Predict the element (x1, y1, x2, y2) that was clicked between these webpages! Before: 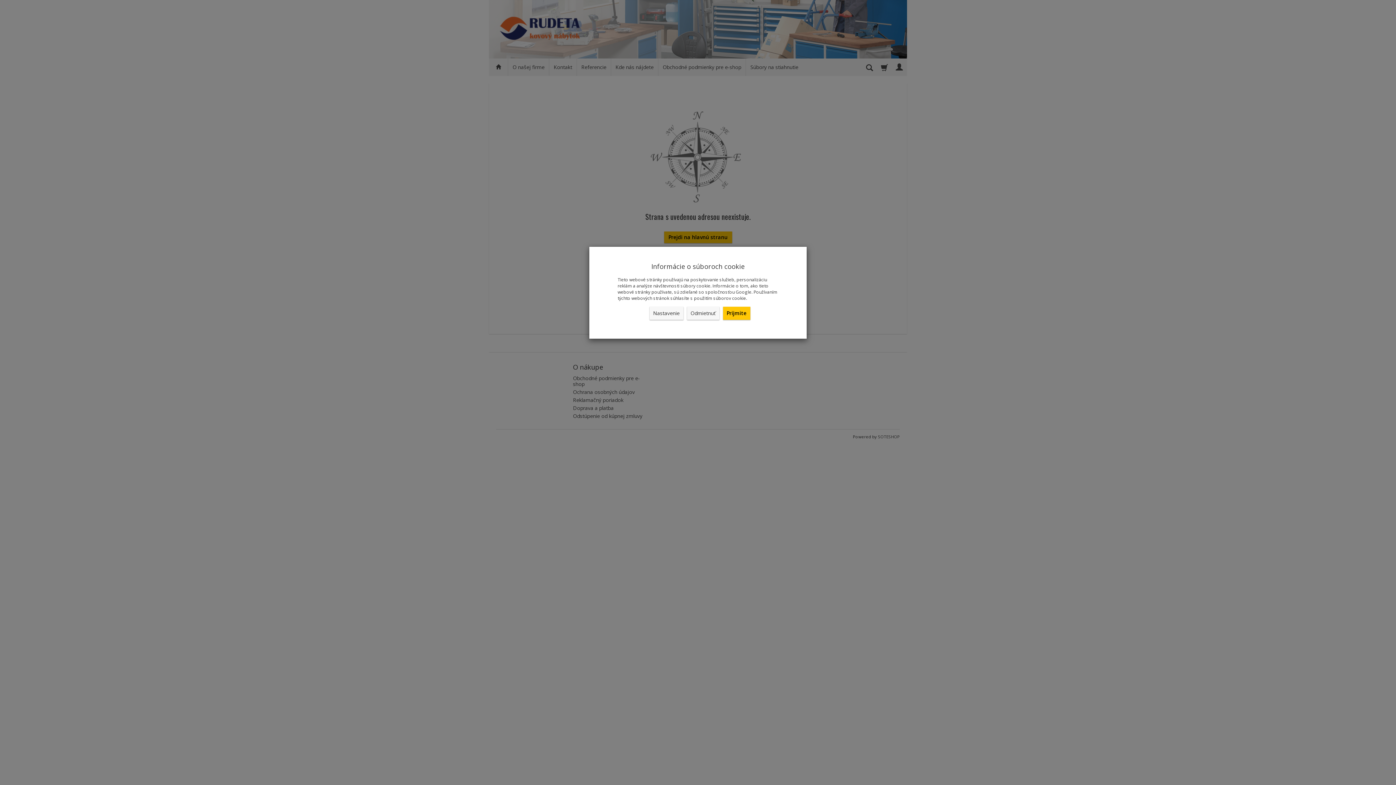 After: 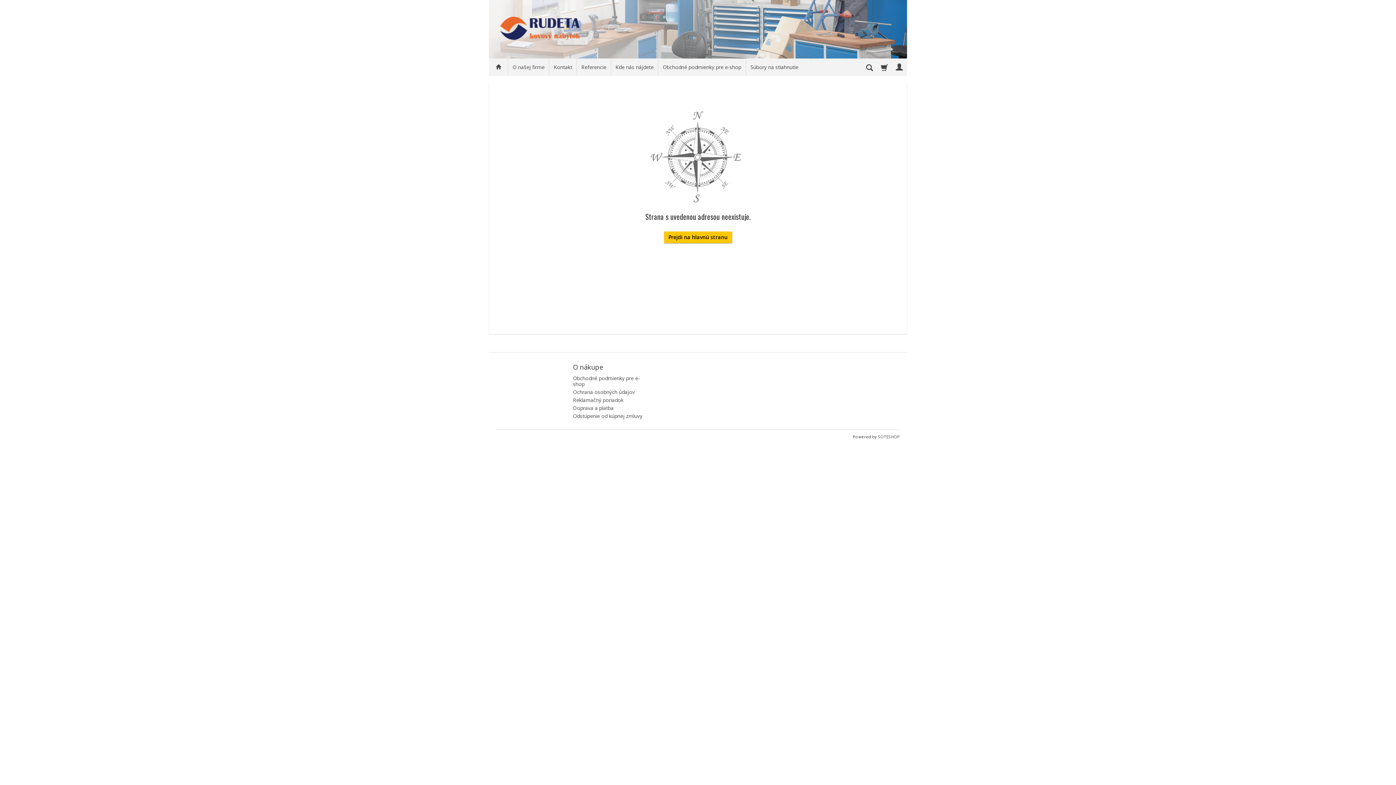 Action: bbox: (687, 306, 719, 320) label: Odmietnuť